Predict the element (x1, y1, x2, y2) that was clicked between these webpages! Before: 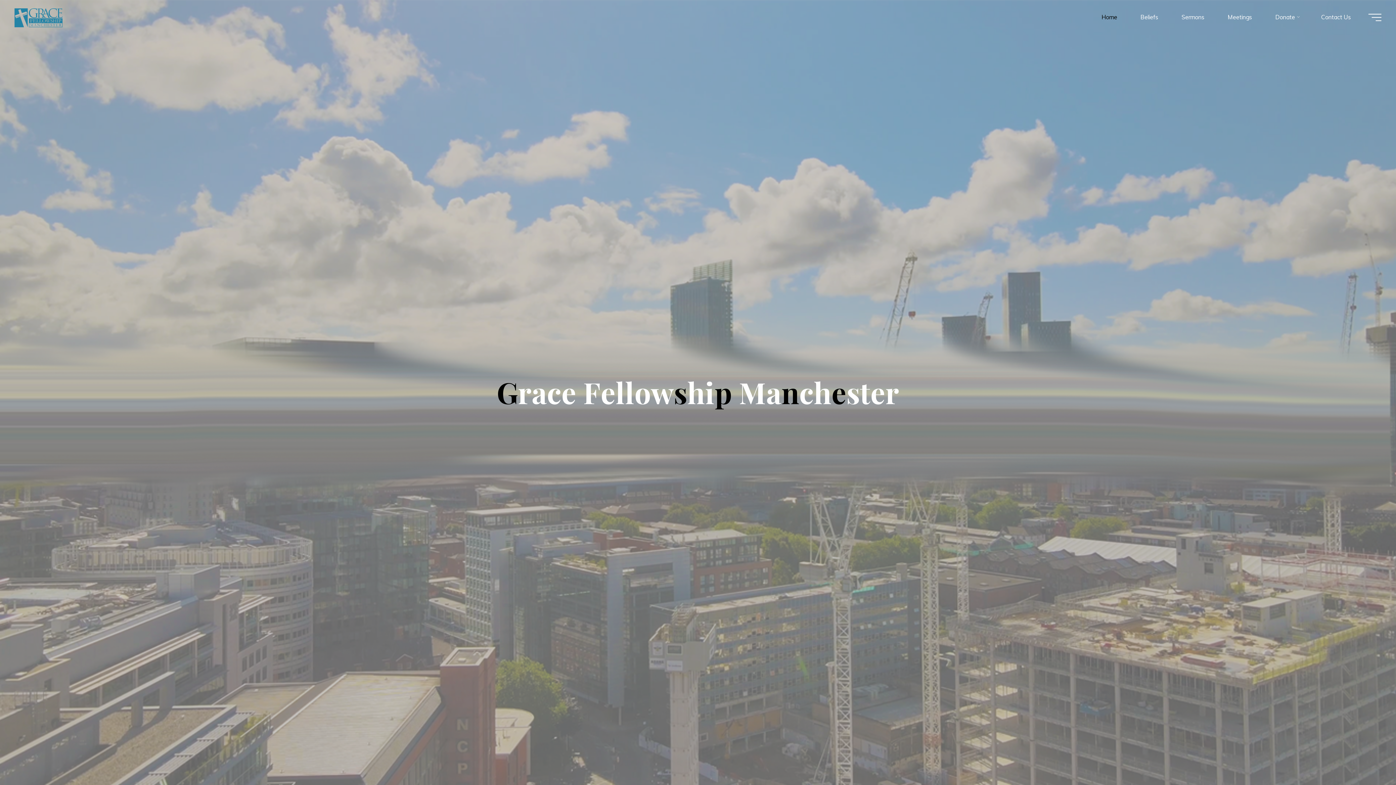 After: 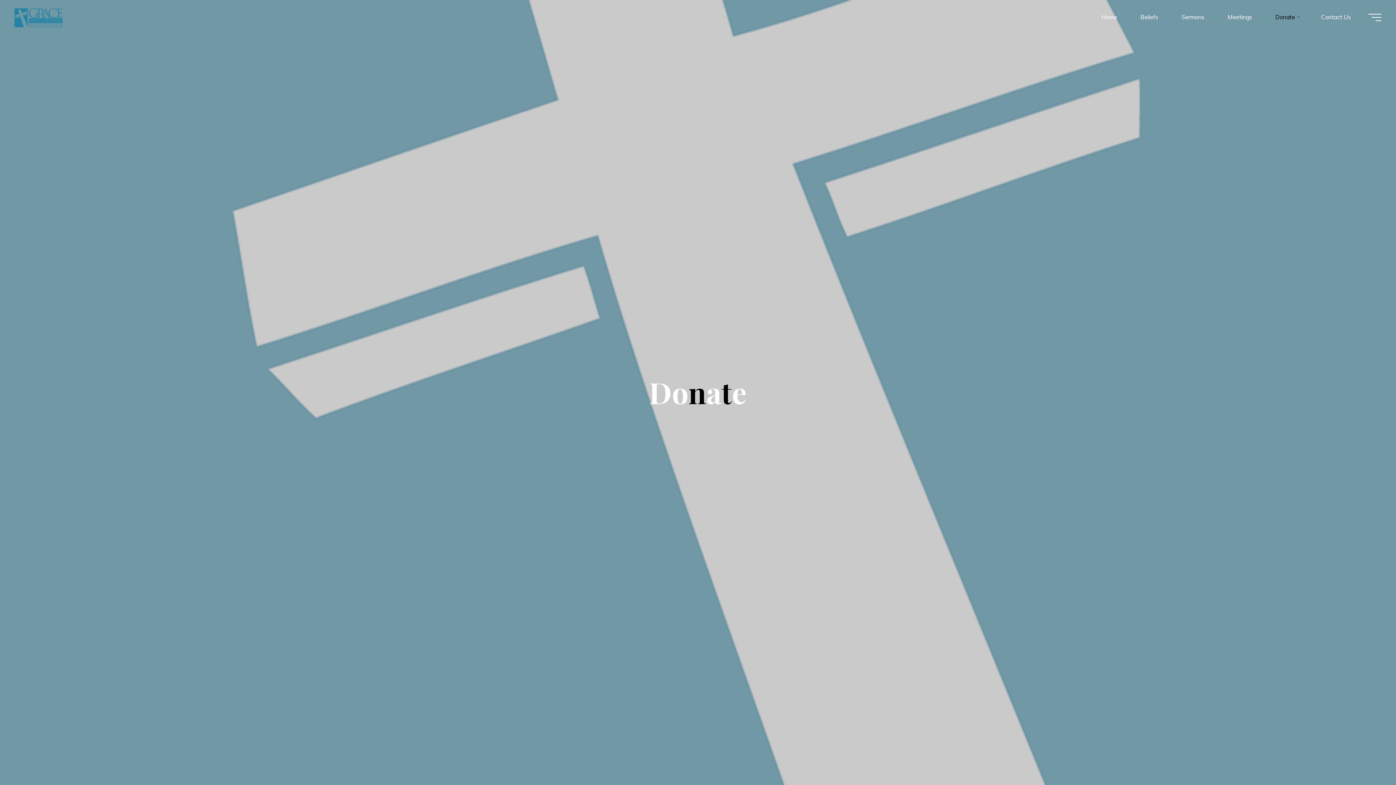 Action: bbox: (1264, 3, 1309, 30) label: Donate